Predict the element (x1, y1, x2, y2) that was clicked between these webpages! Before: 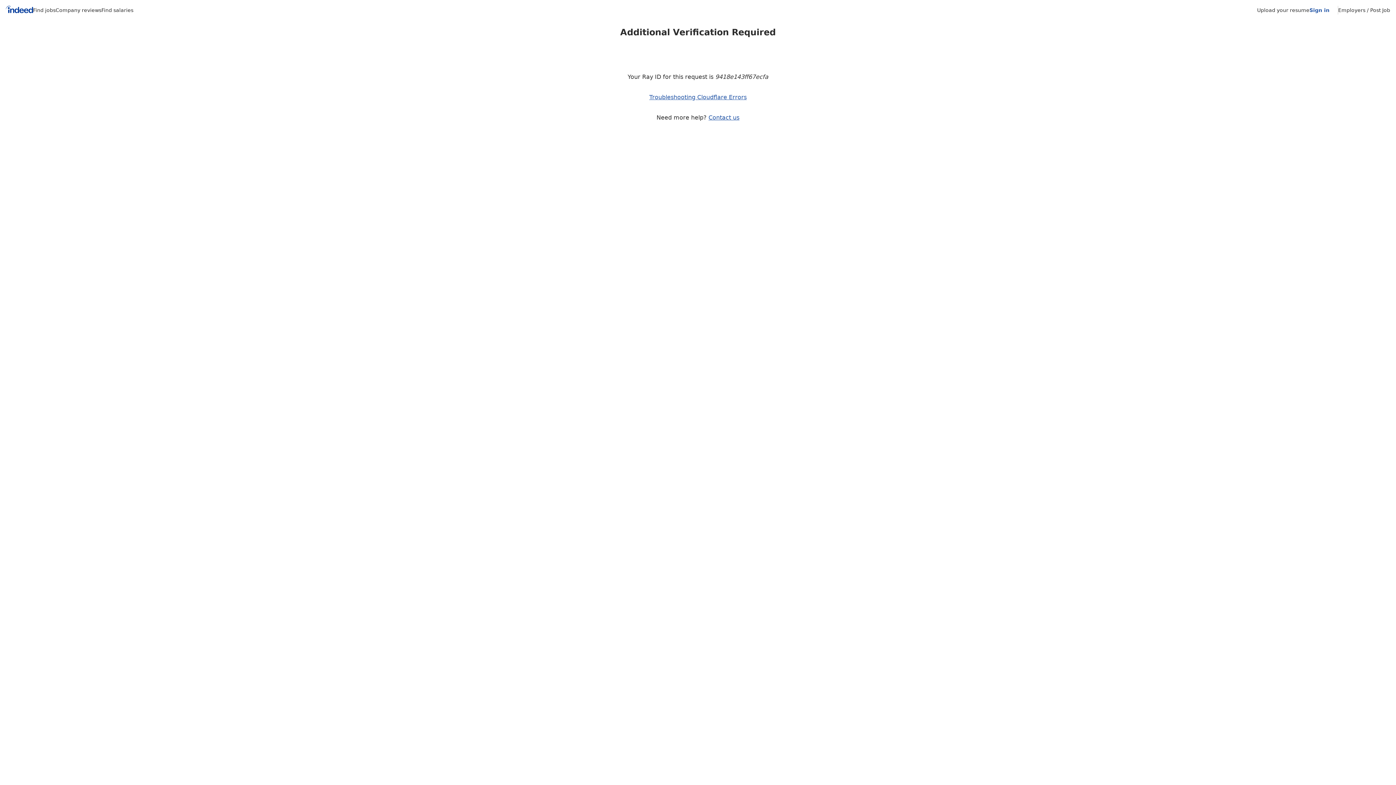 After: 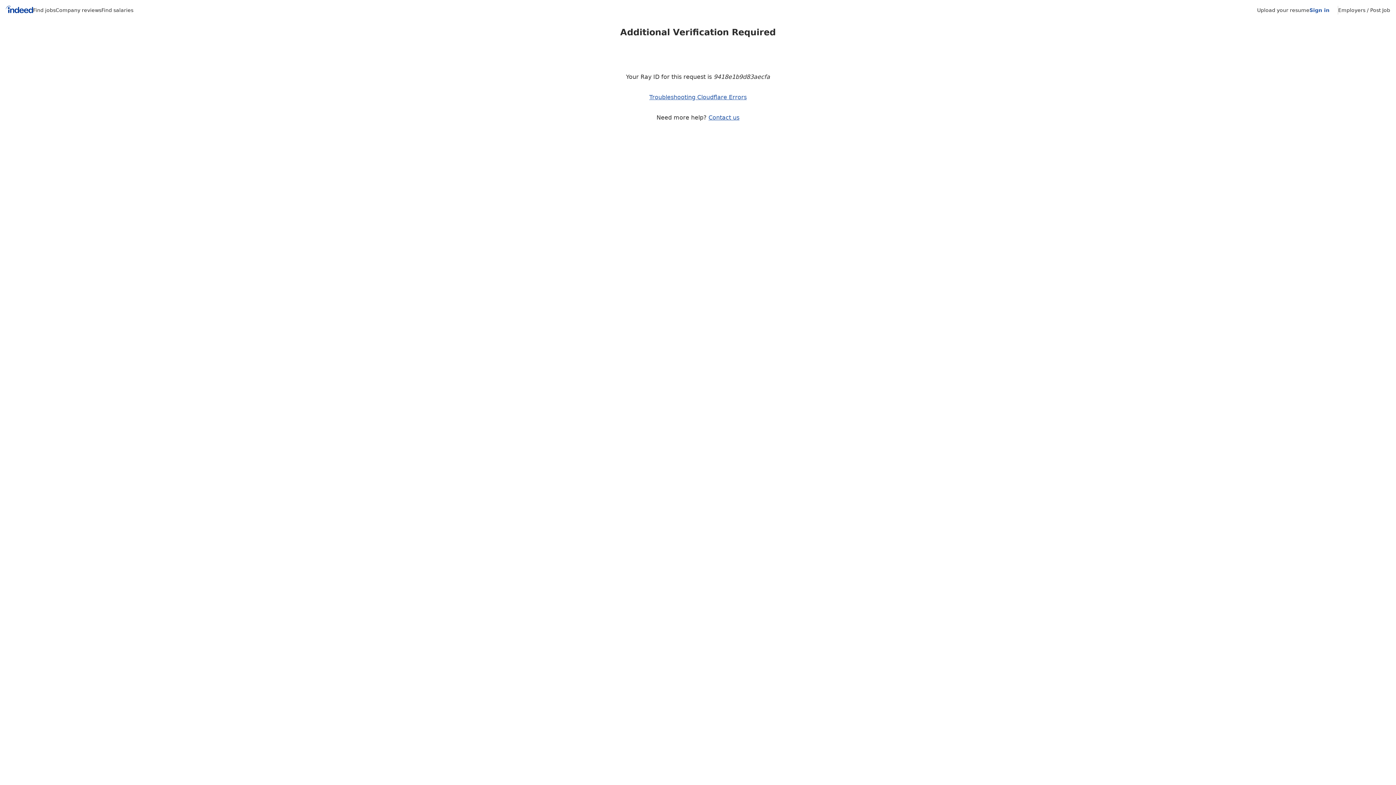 Action: bbox: (708, 114, 739, 121) label: Contact us